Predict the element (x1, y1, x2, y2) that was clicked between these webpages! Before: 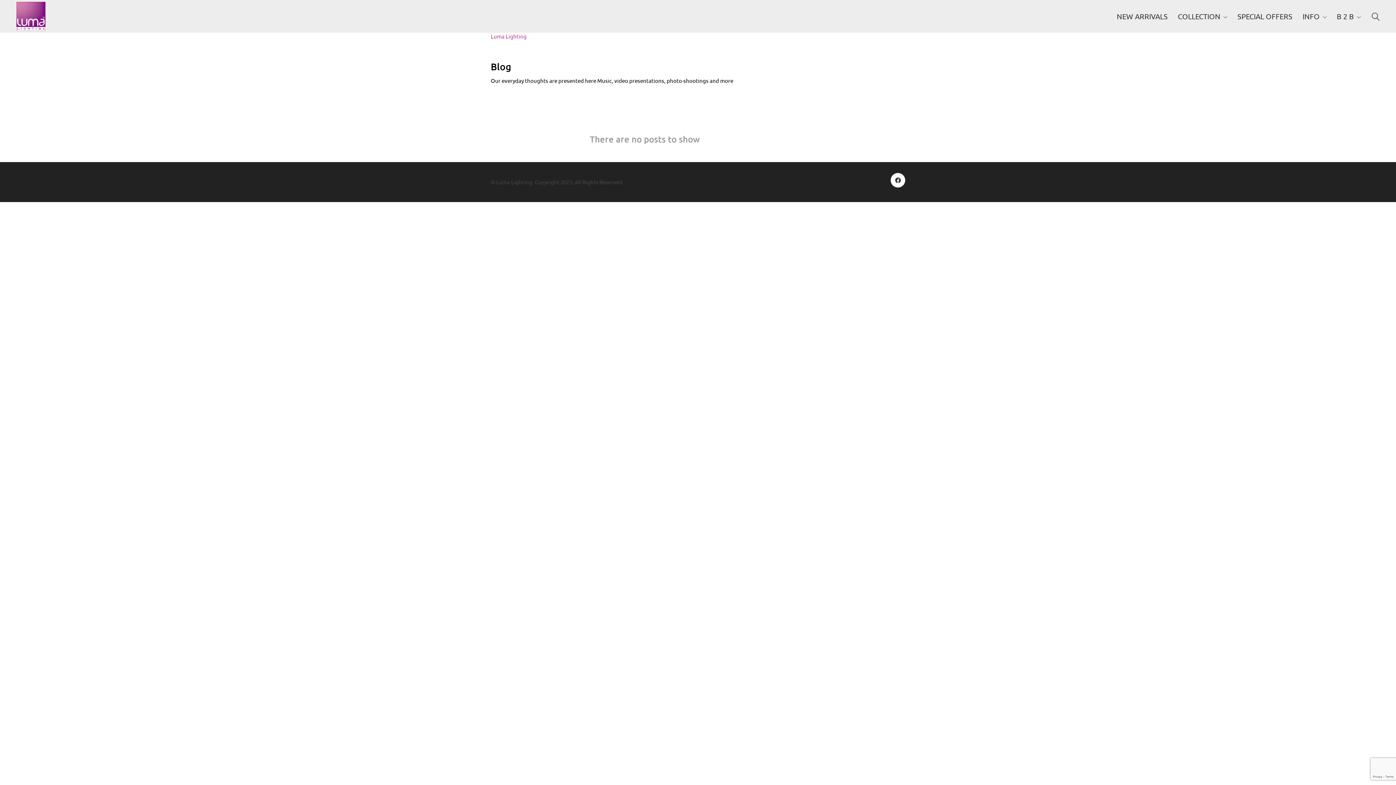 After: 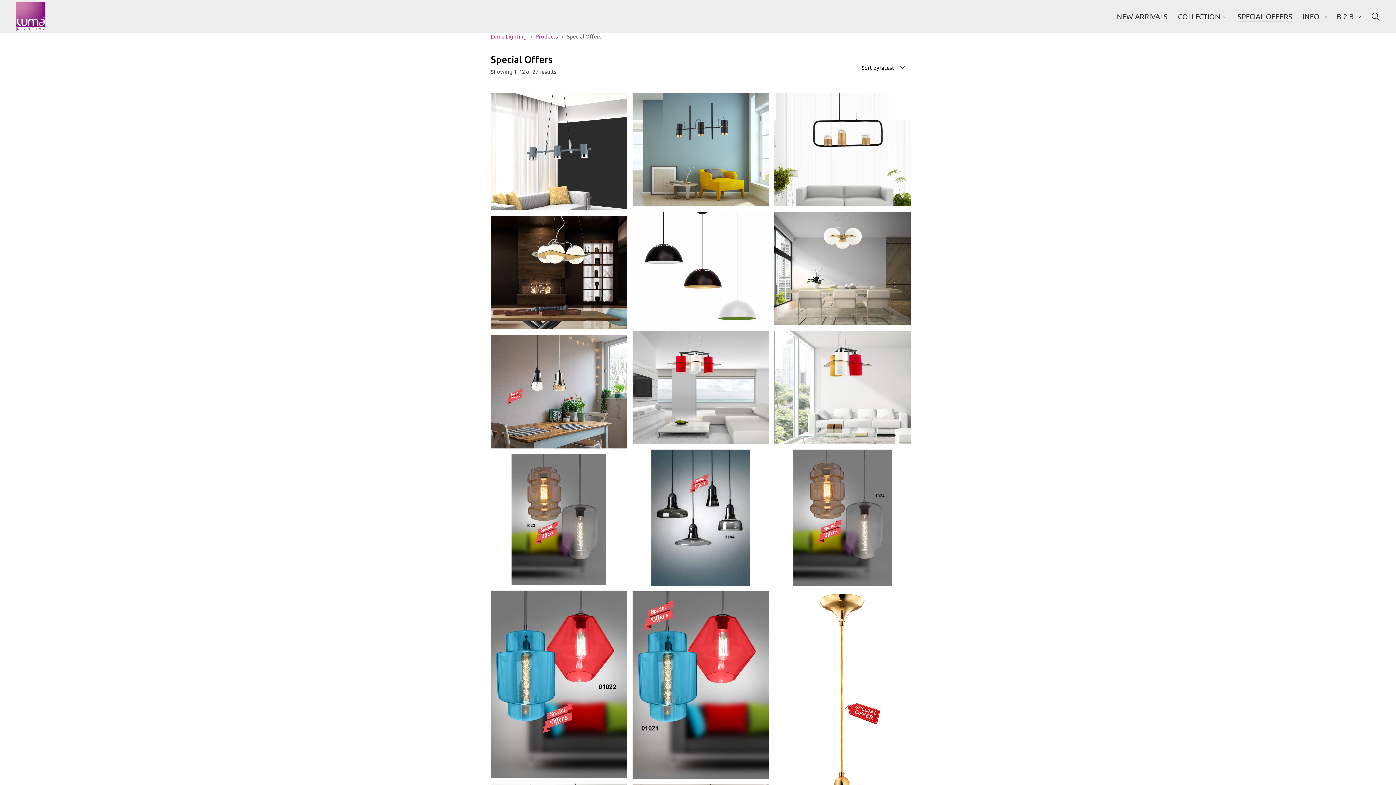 Action: label: SPECIAL OFFERS bbox: (1237, 11, 1292, 21)